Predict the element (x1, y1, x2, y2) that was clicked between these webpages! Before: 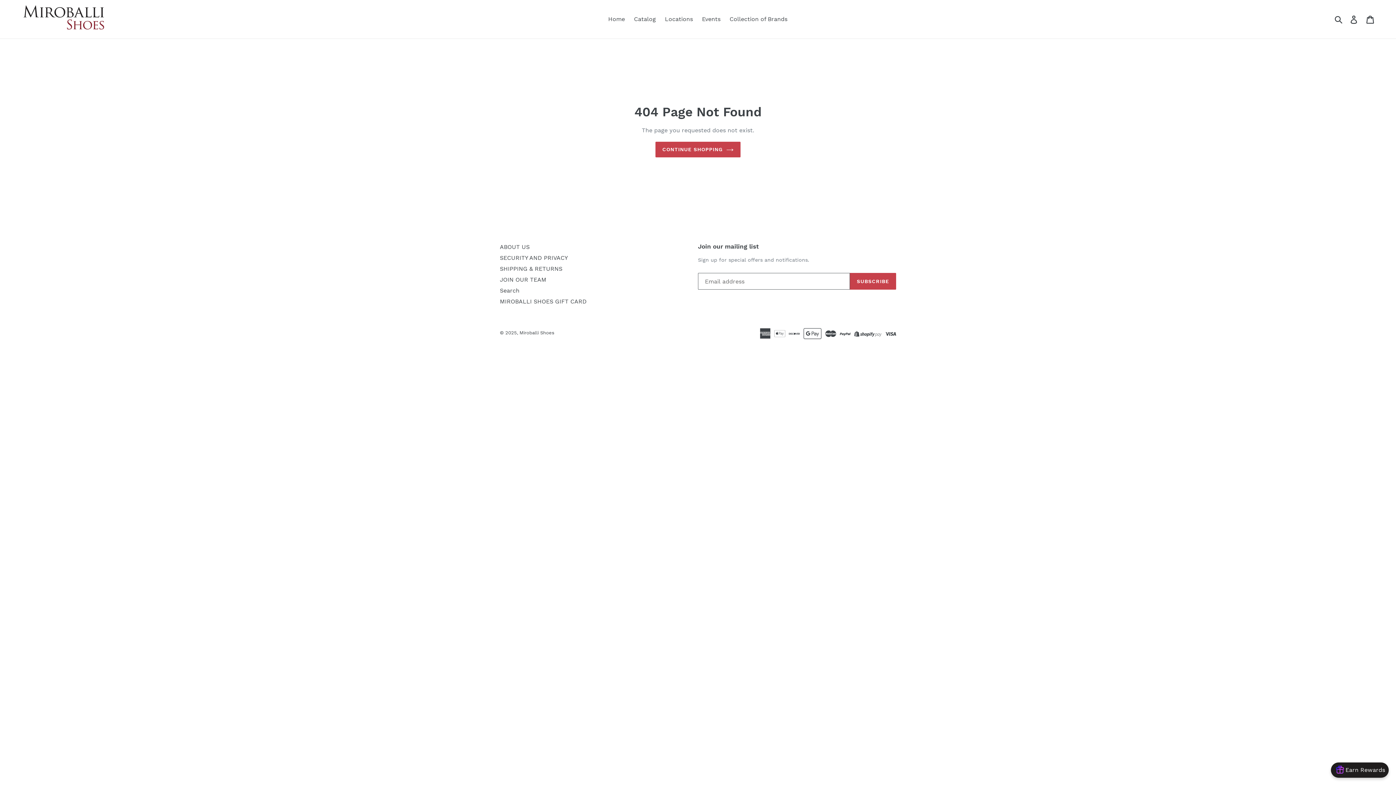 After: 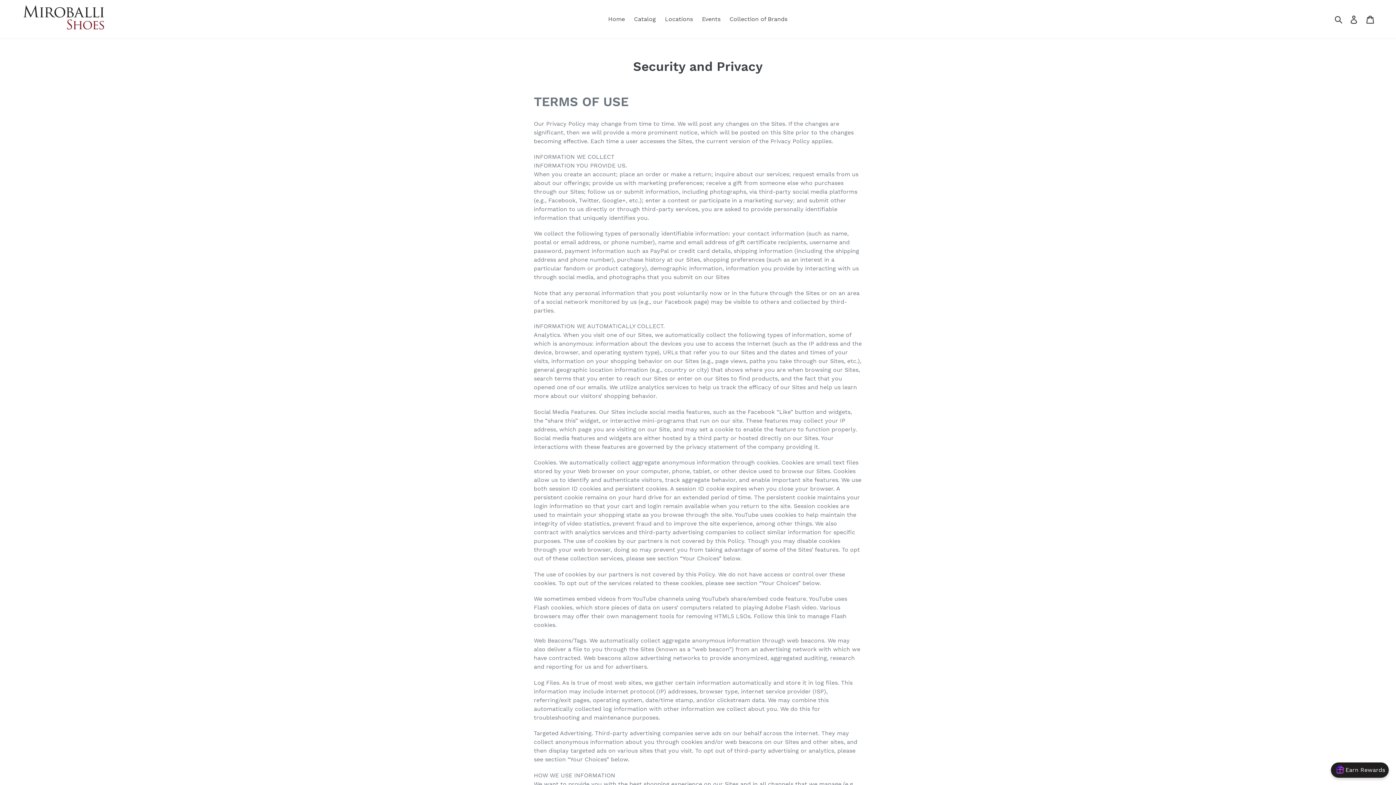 Action: bbox: (500, 254, 568, 261) label: SECURITY AND PRIVACY